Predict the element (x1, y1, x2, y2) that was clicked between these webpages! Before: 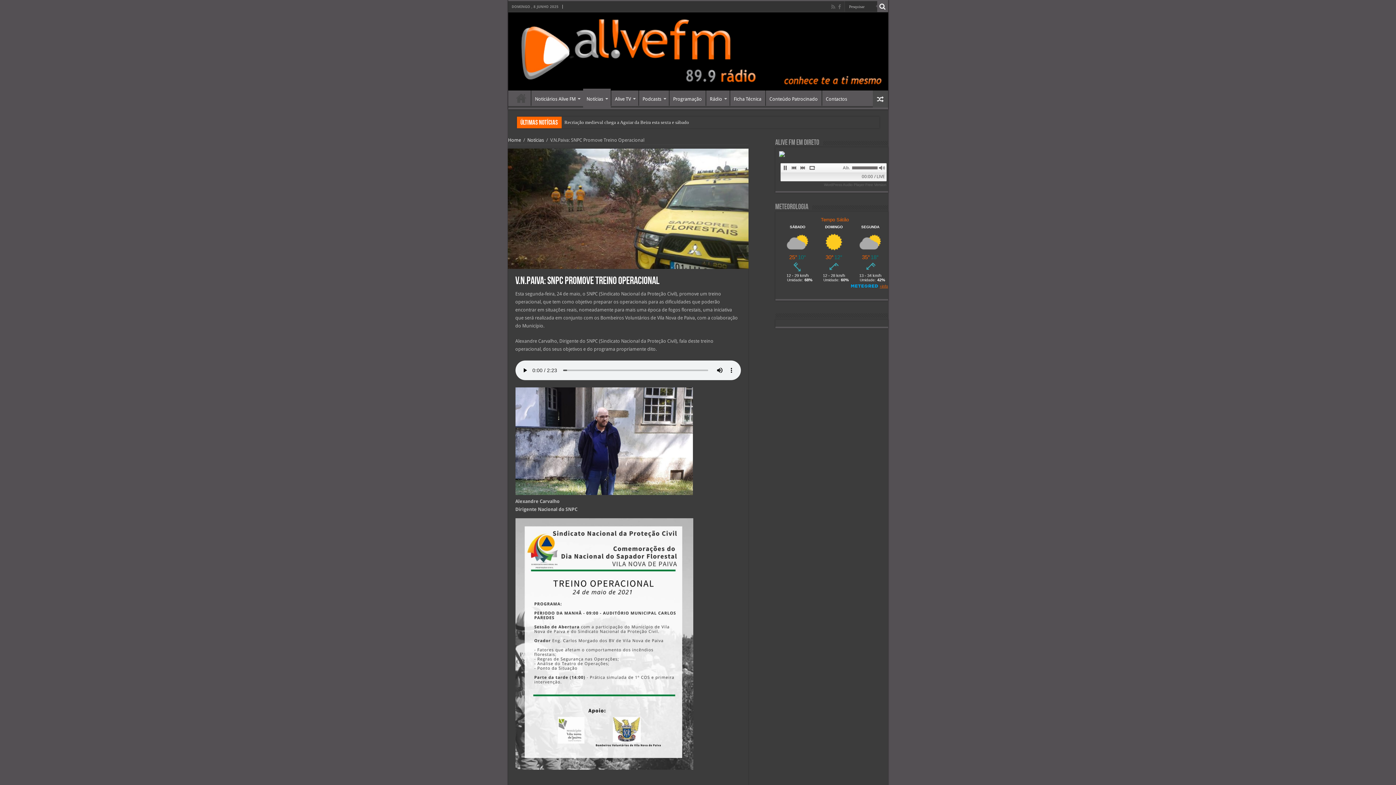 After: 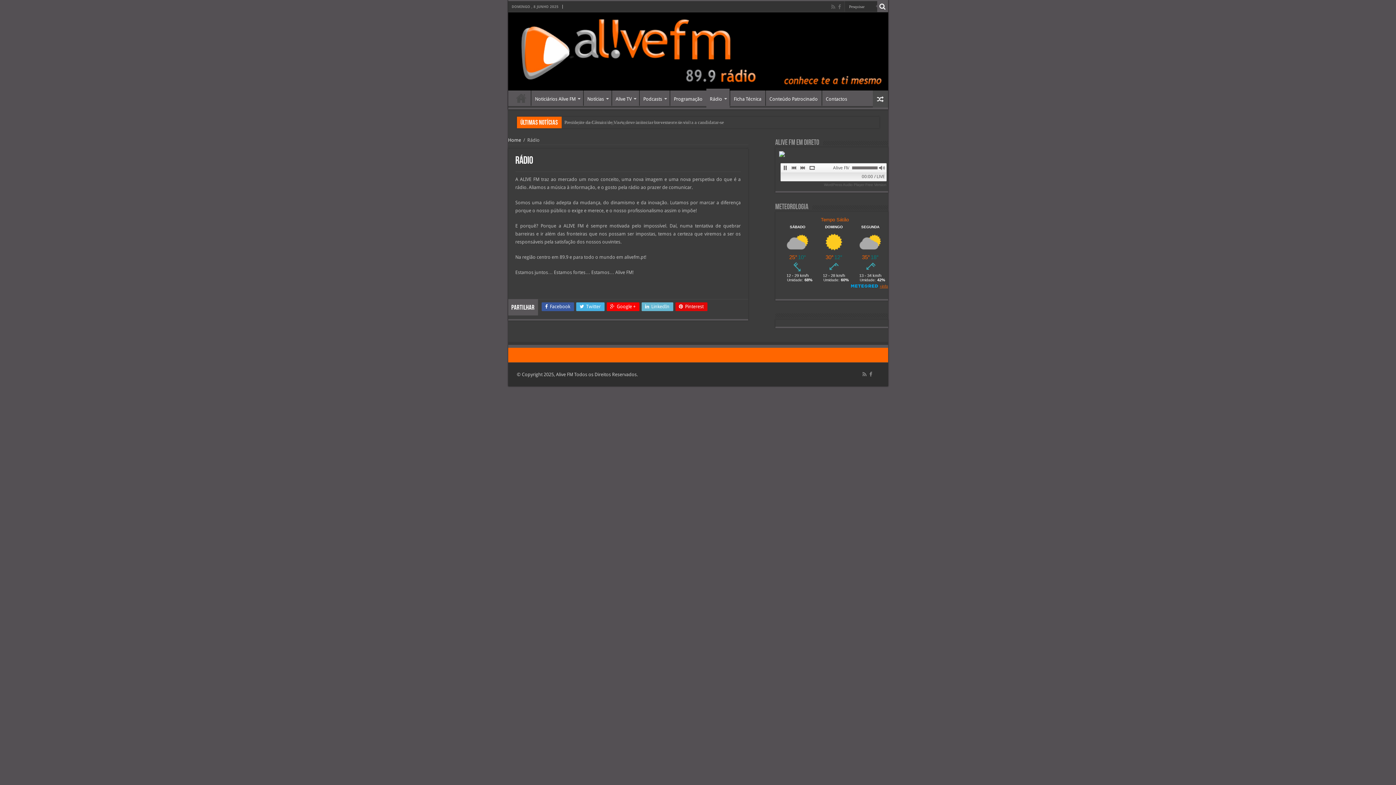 Action: bbox: (706, 90, 729, 105) label: Rádio